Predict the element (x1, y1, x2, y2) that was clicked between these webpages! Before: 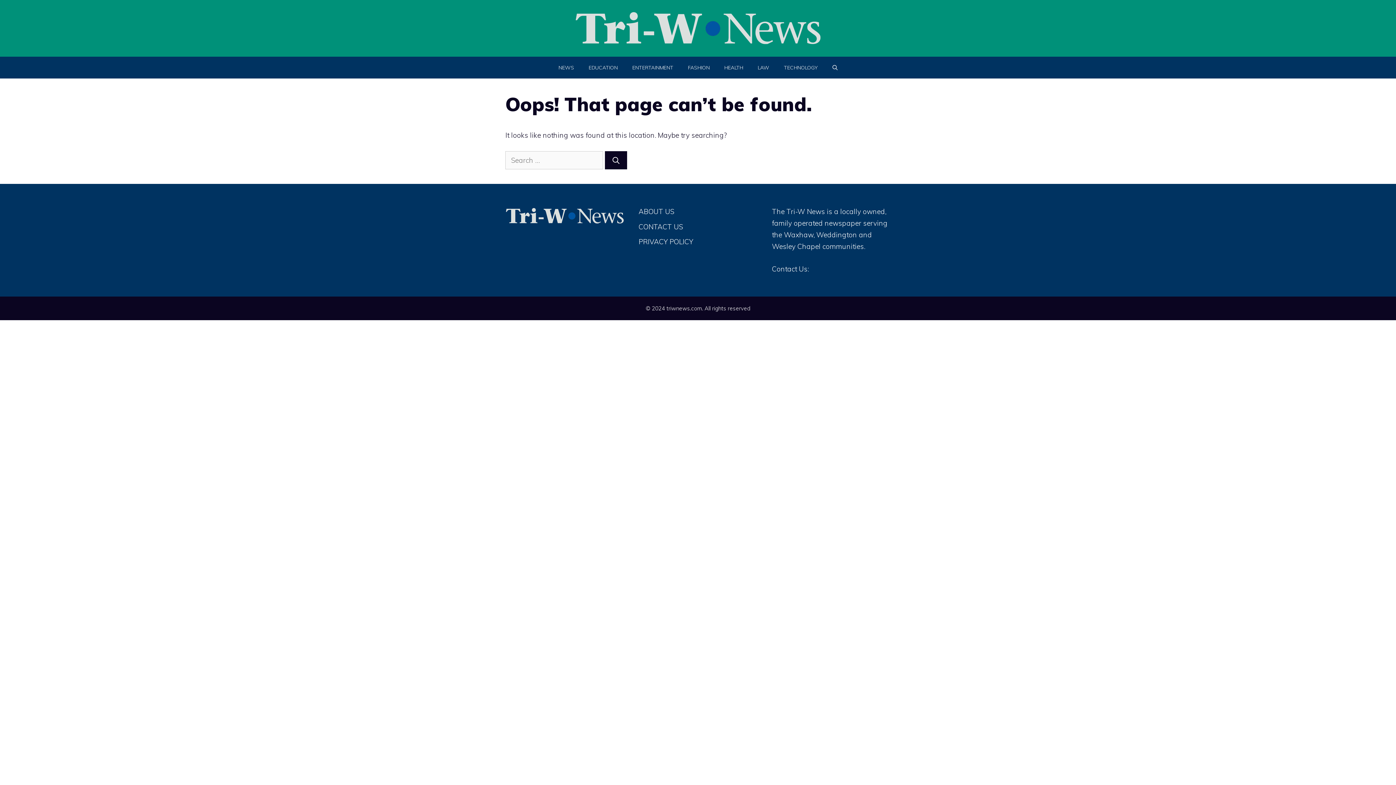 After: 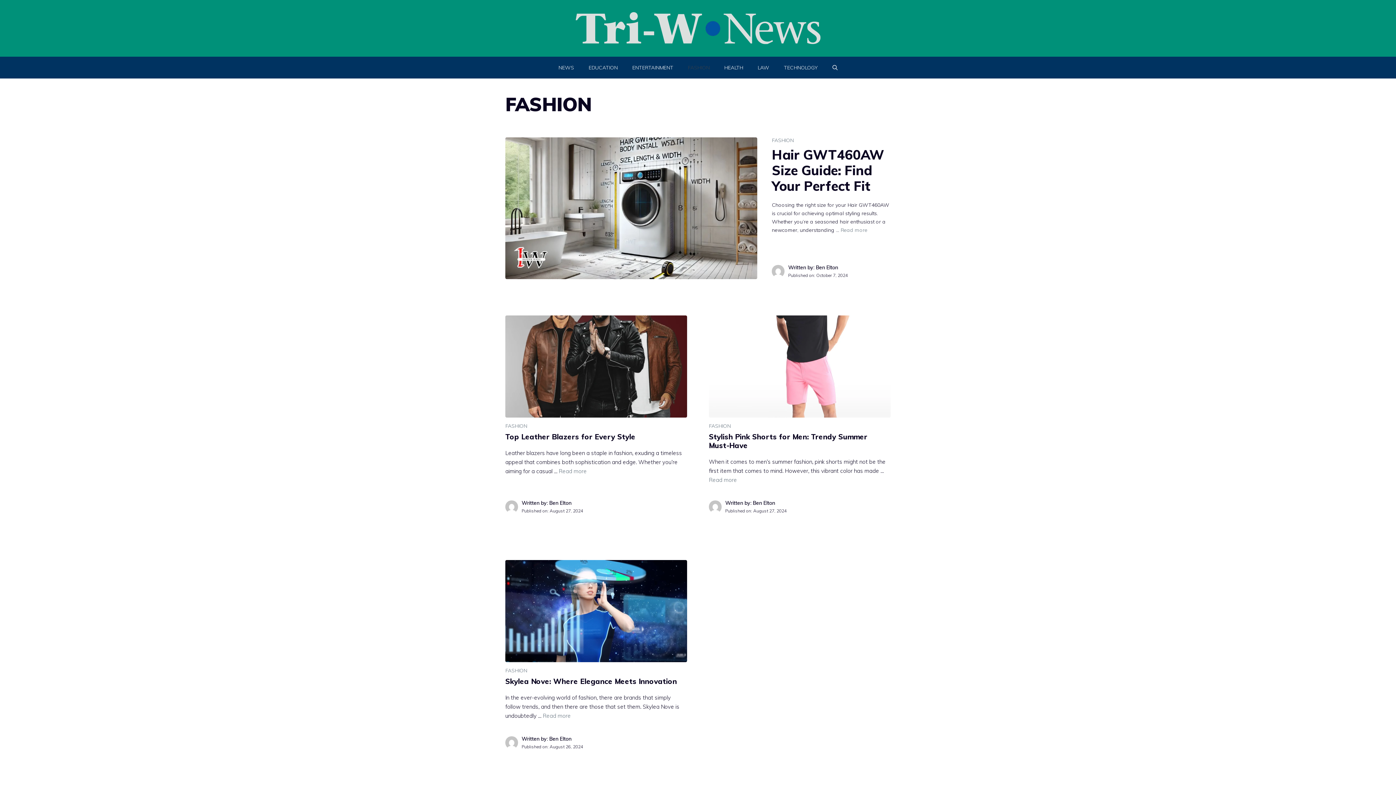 Action: bbox: (680, 56, 717, 78) label: FASHION